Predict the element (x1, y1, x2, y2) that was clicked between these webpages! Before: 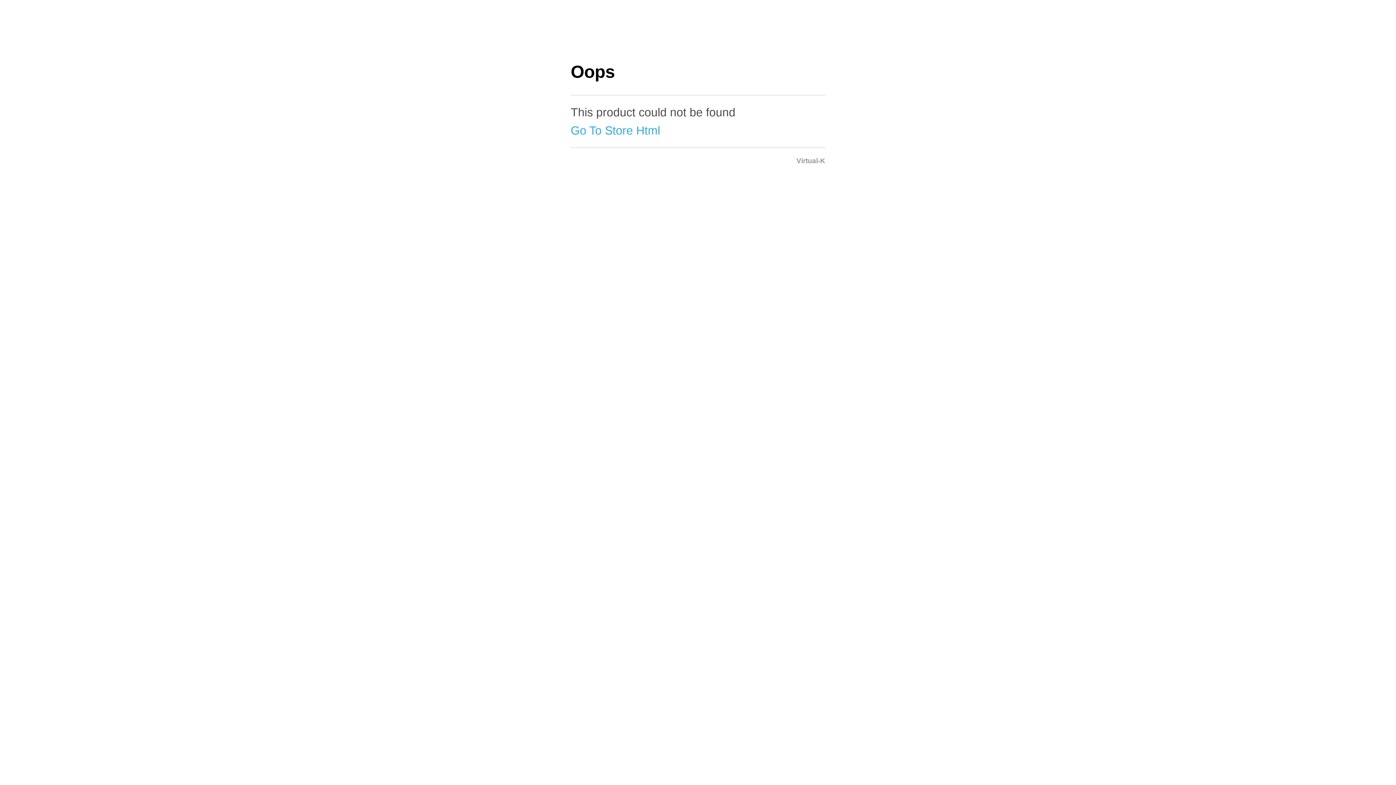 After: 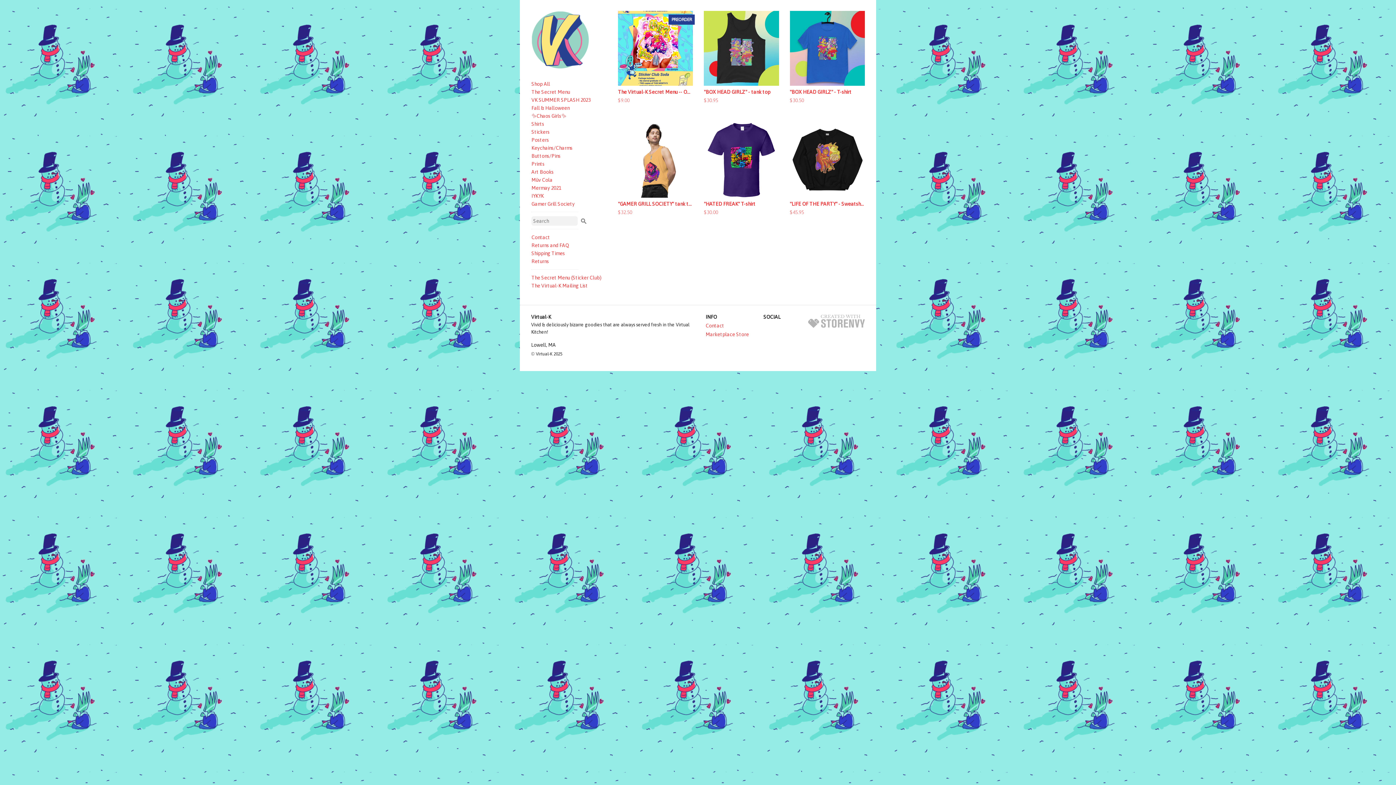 Action: bbox: (796, 157, 825, 164) label: Virtual-K